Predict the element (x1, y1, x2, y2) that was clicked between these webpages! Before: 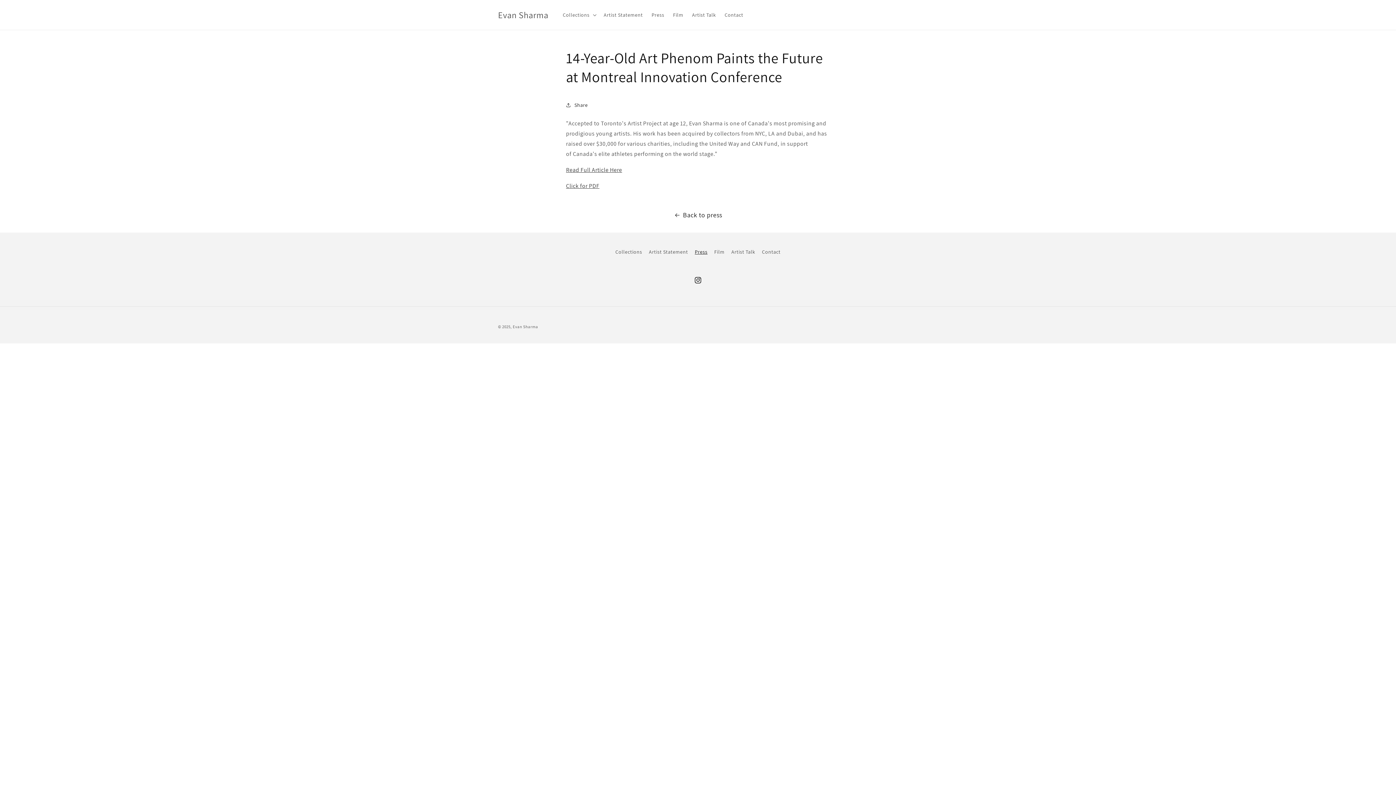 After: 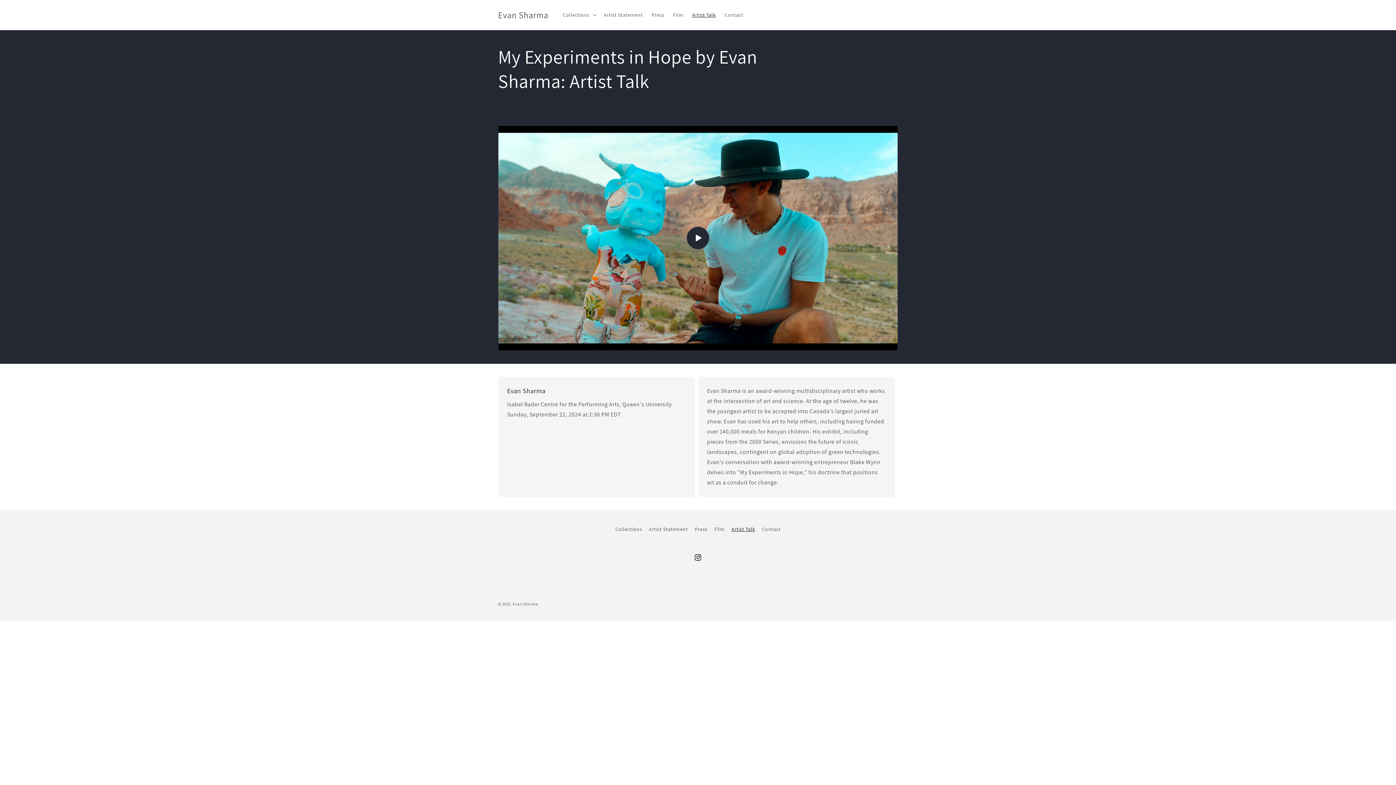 Action: label: Artist Talk bbox: (687, 7, 720, 22)